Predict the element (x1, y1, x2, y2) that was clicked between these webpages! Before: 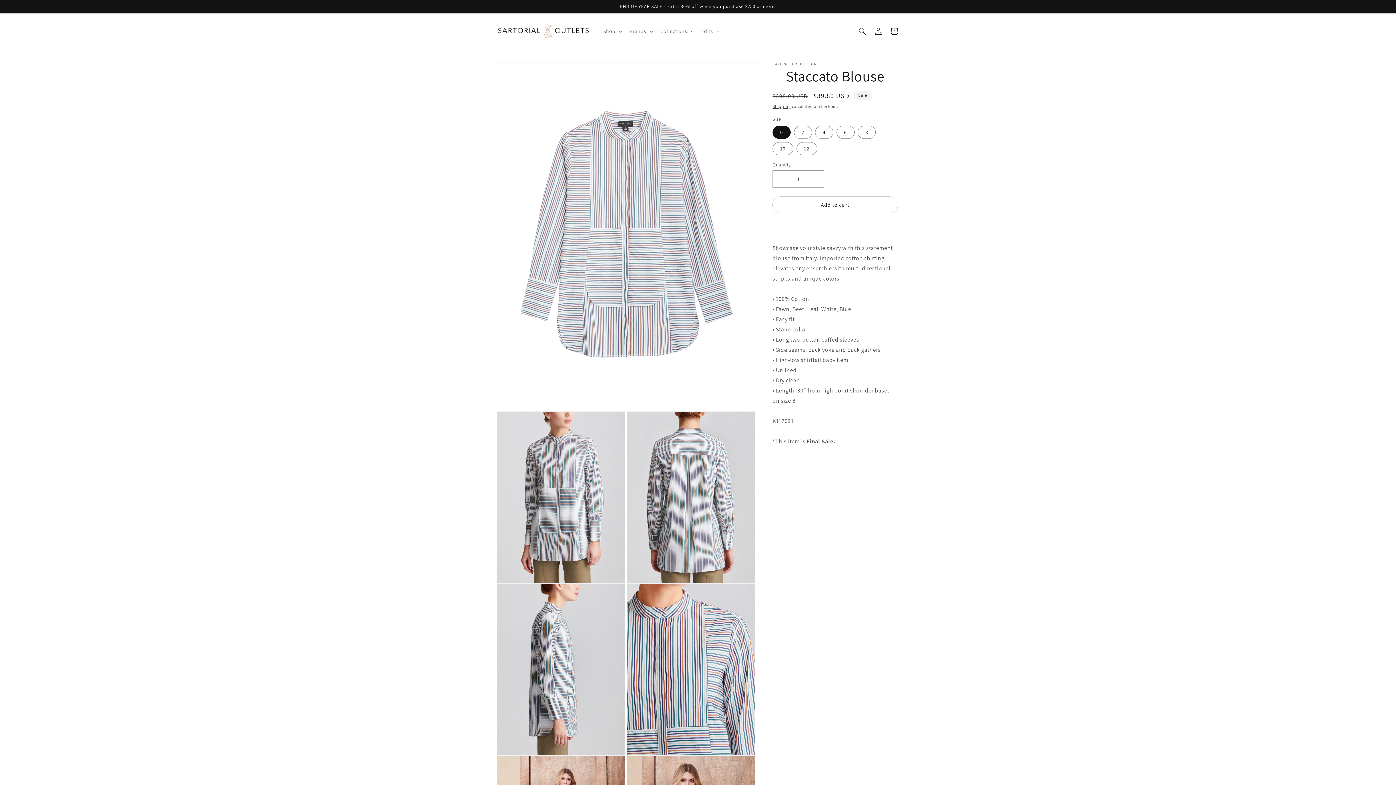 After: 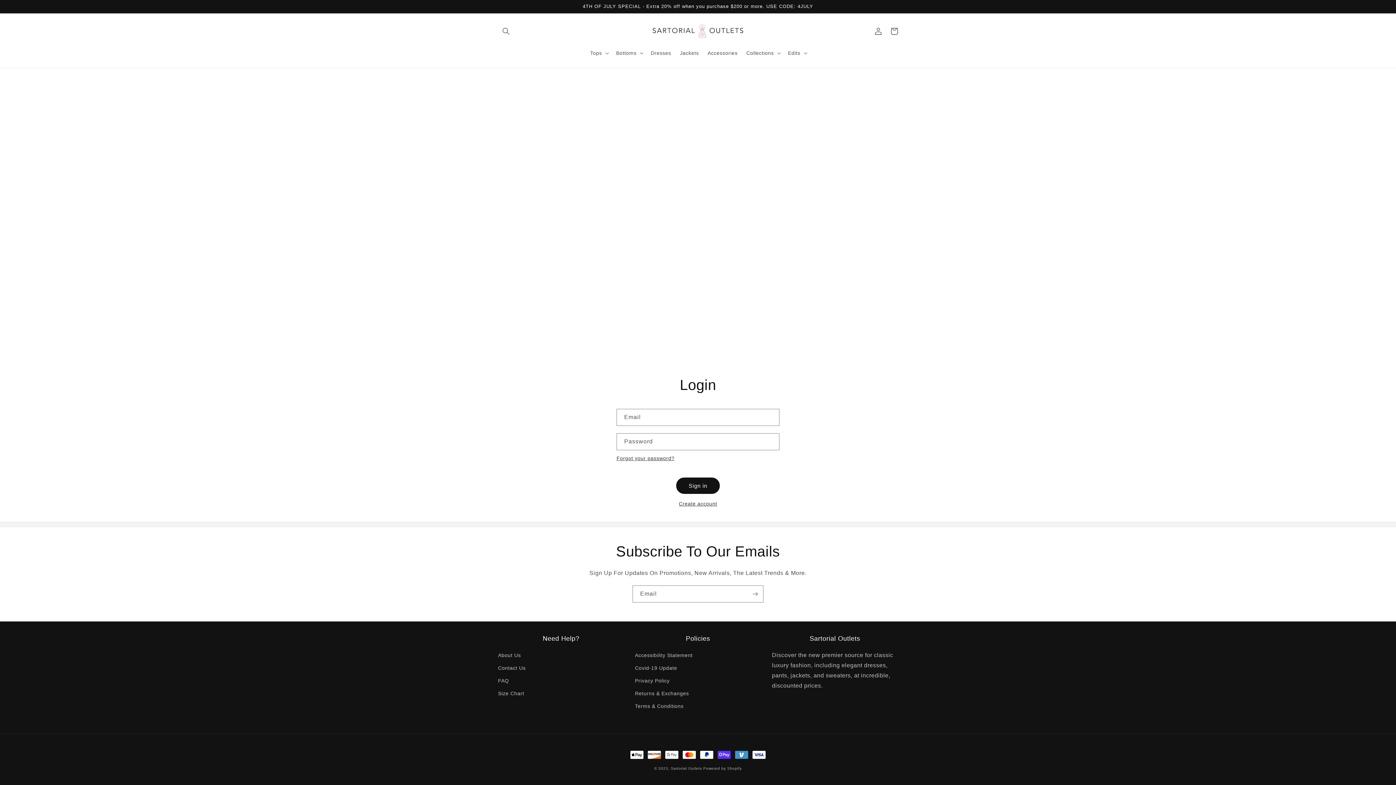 Action: label: Log in bbox: (870, 23, 886, 39)